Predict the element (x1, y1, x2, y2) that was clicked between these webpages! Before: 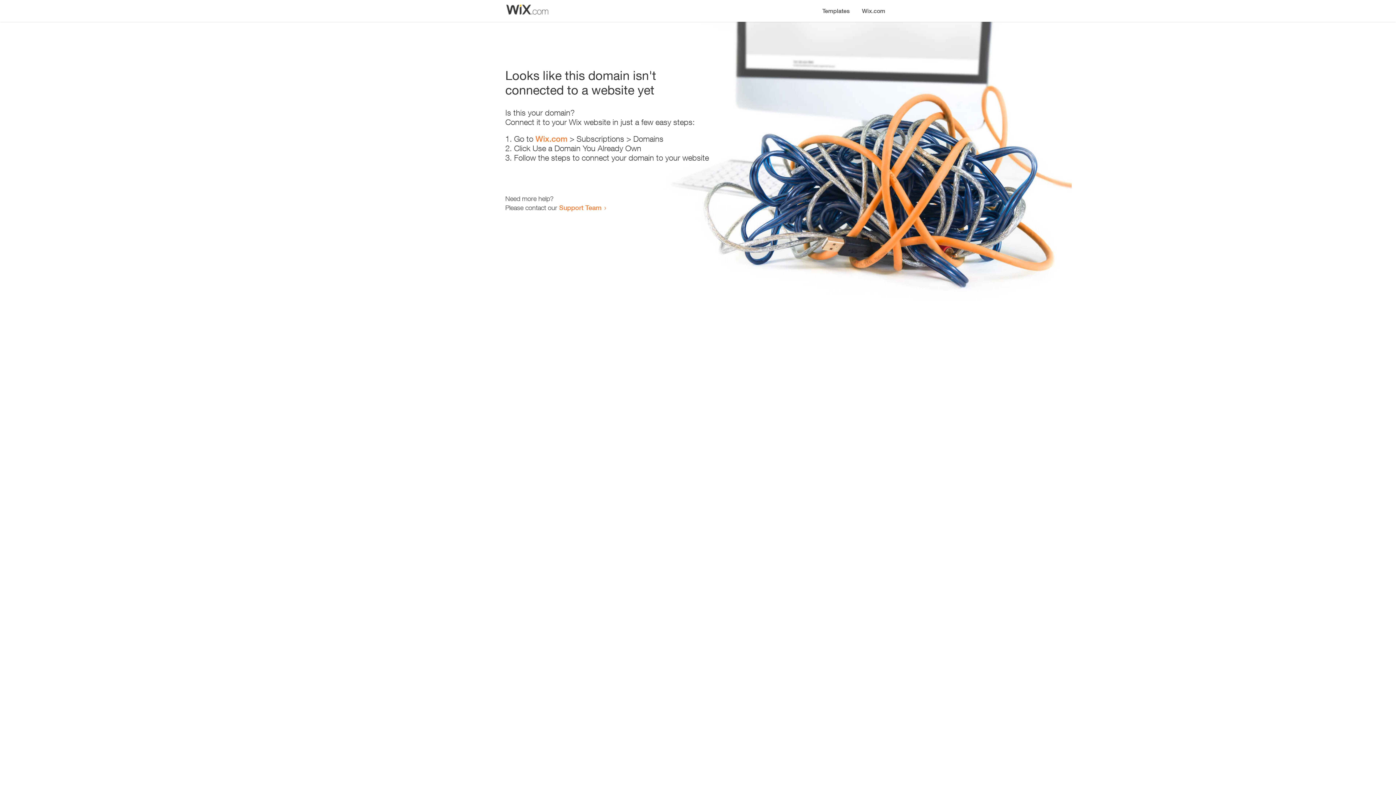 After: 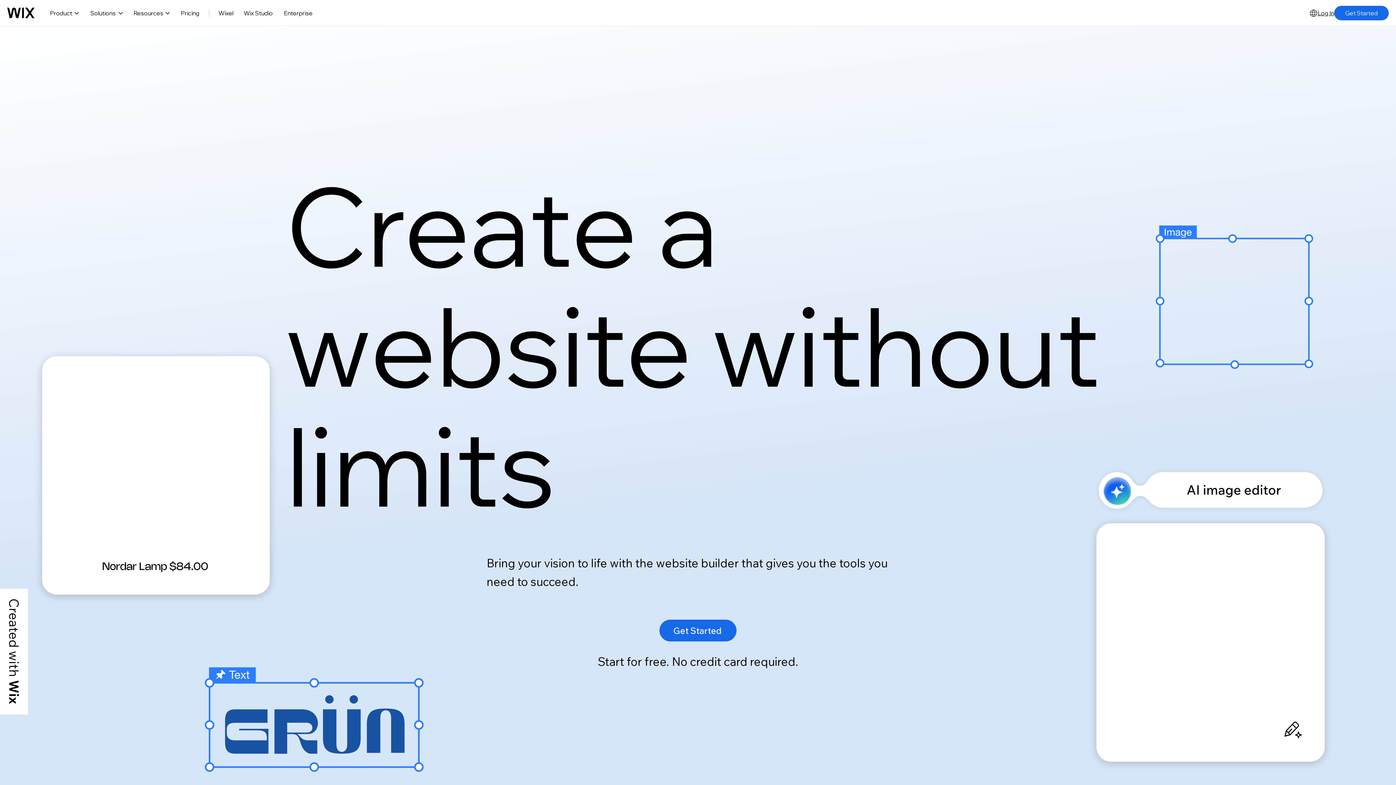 Action: bbox: (856, 0, 890, 14) label: Wix.com